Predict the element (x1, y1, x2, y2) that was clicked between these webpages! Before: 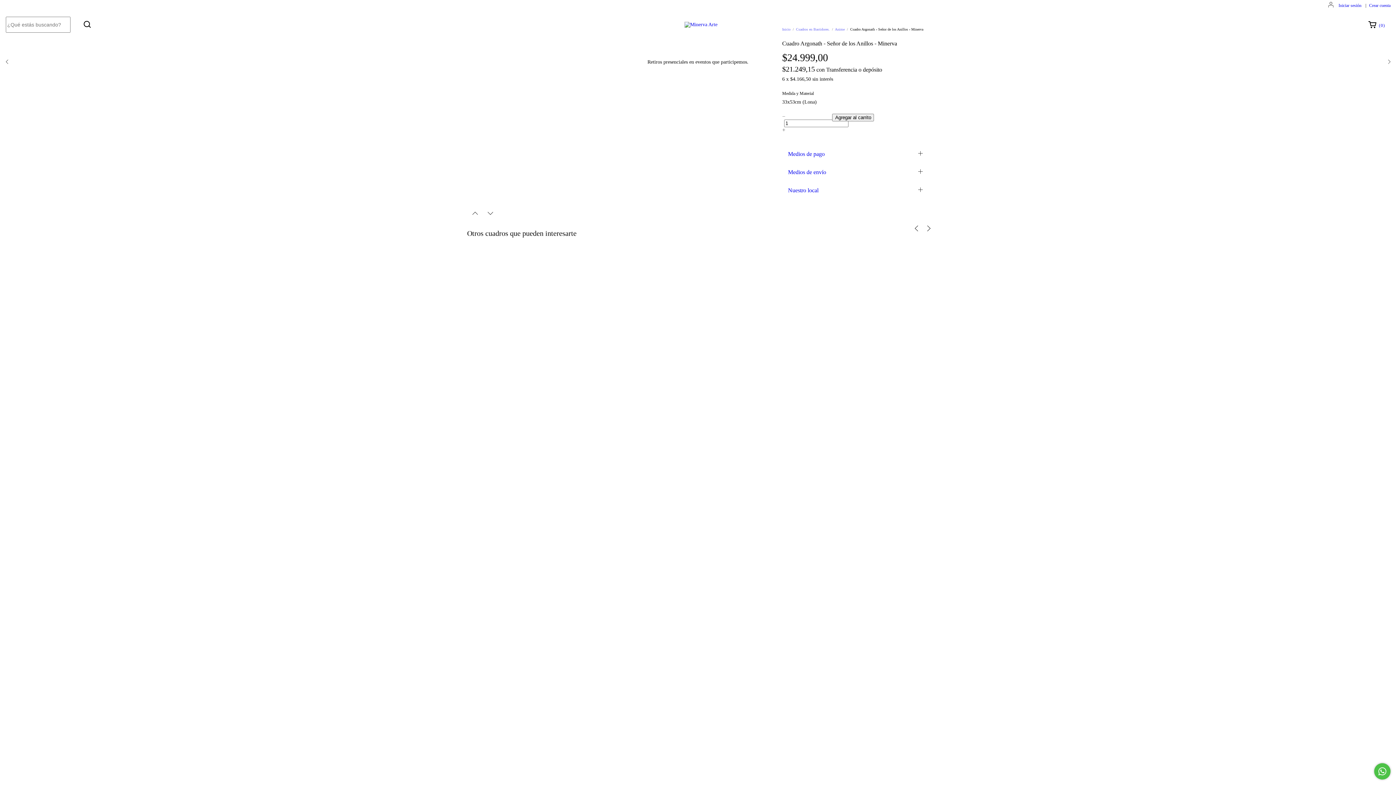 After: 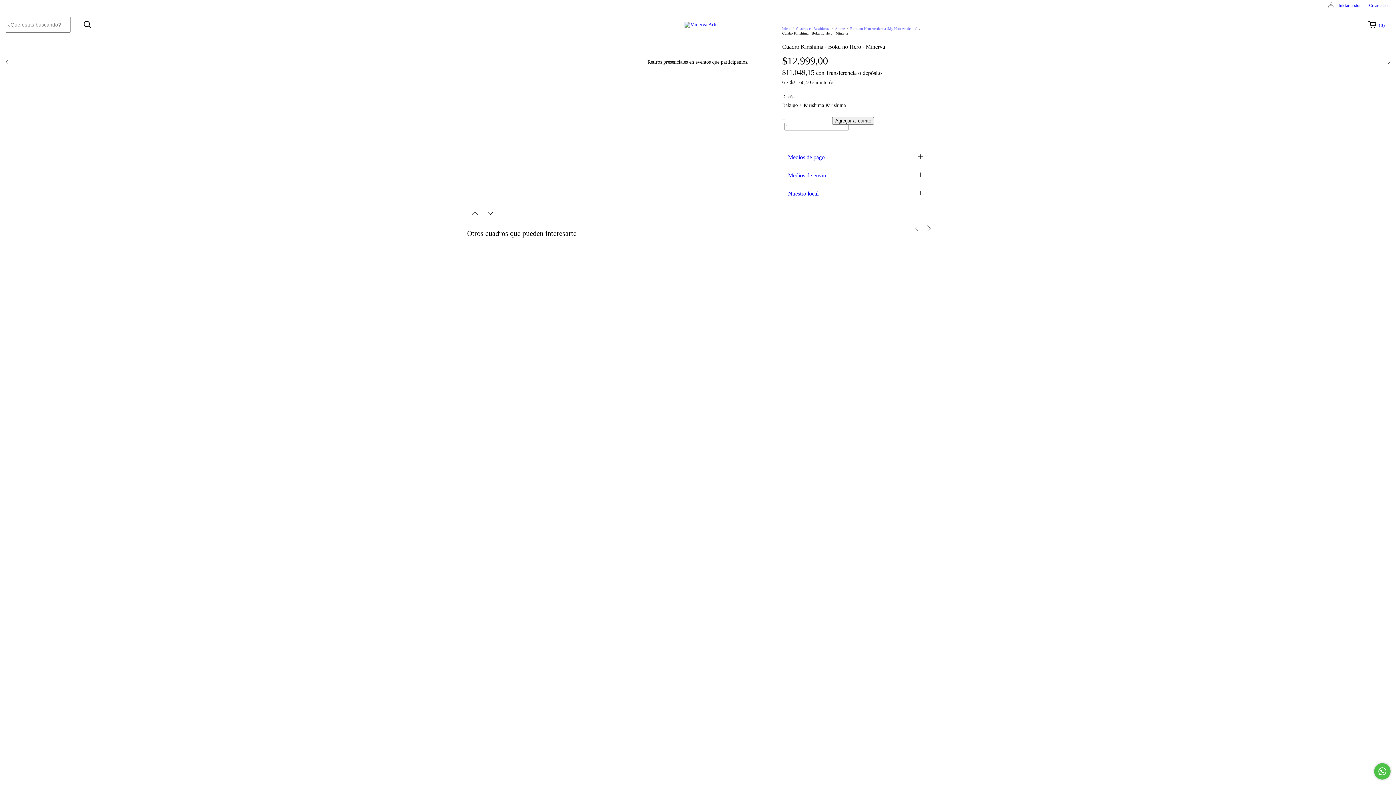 Action: bbox: (470, 700, 930, 729) label: Cuadro Kirishima - Boku no Hero - Minerva